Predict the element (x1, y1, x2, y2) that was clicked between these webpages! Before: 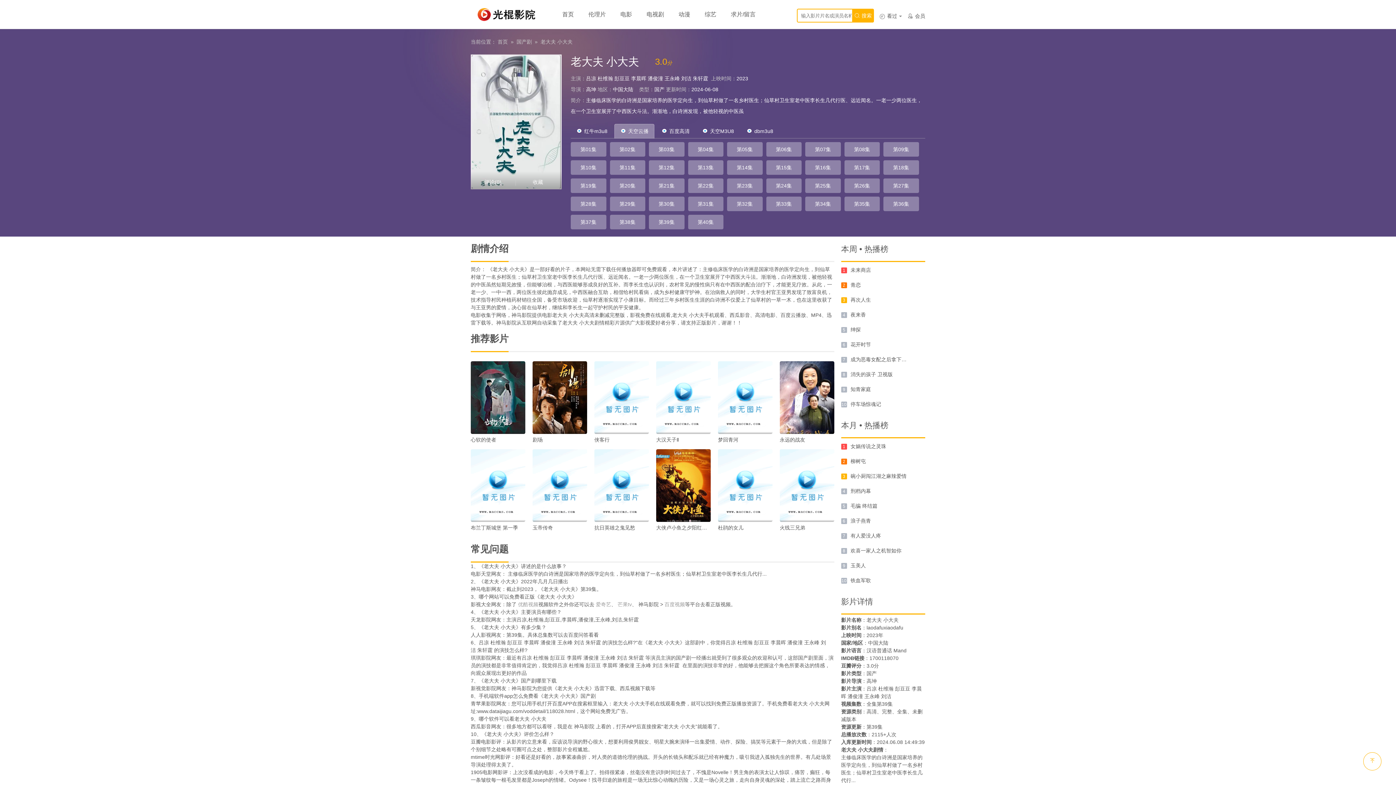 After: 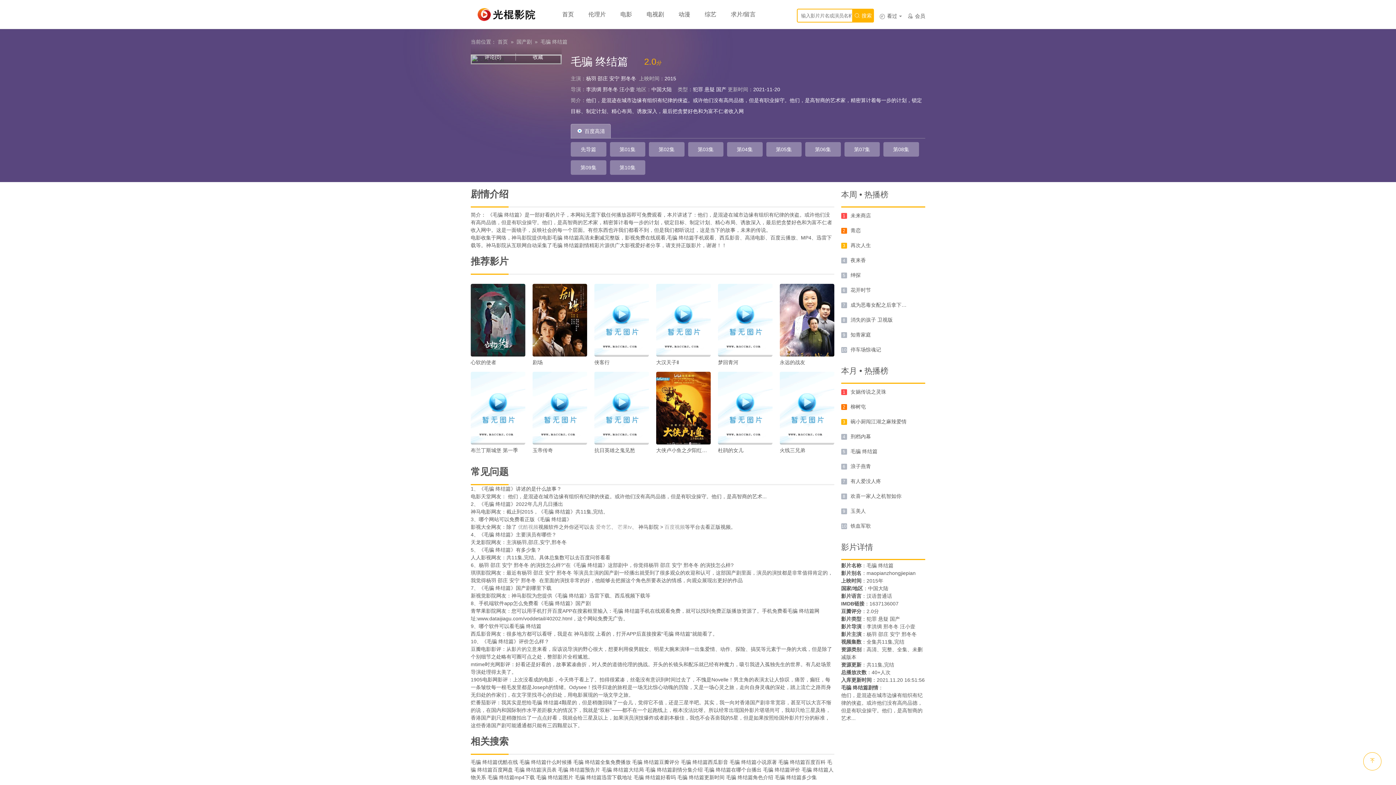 Action: label: 毛骗 终结篇 bbox: (850, 503, 877, 509)